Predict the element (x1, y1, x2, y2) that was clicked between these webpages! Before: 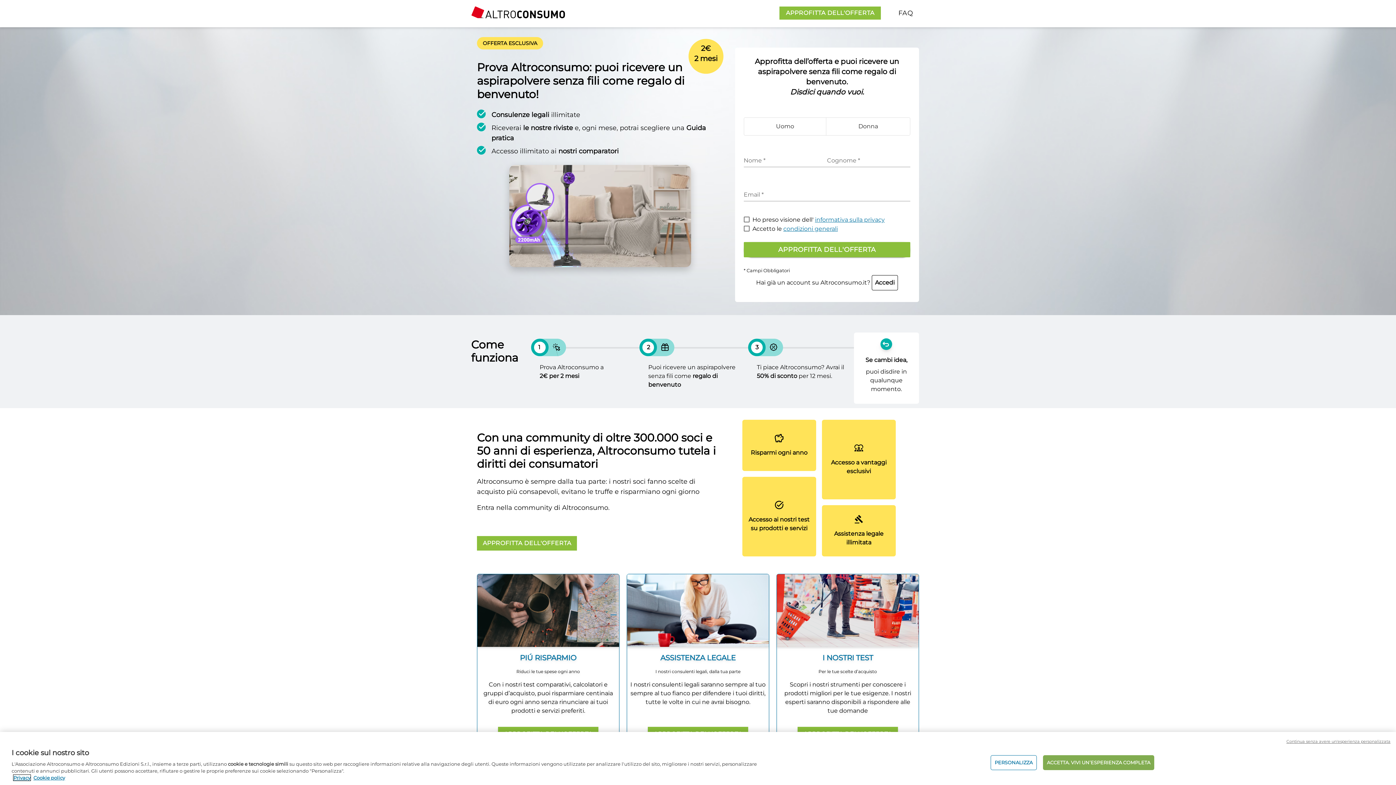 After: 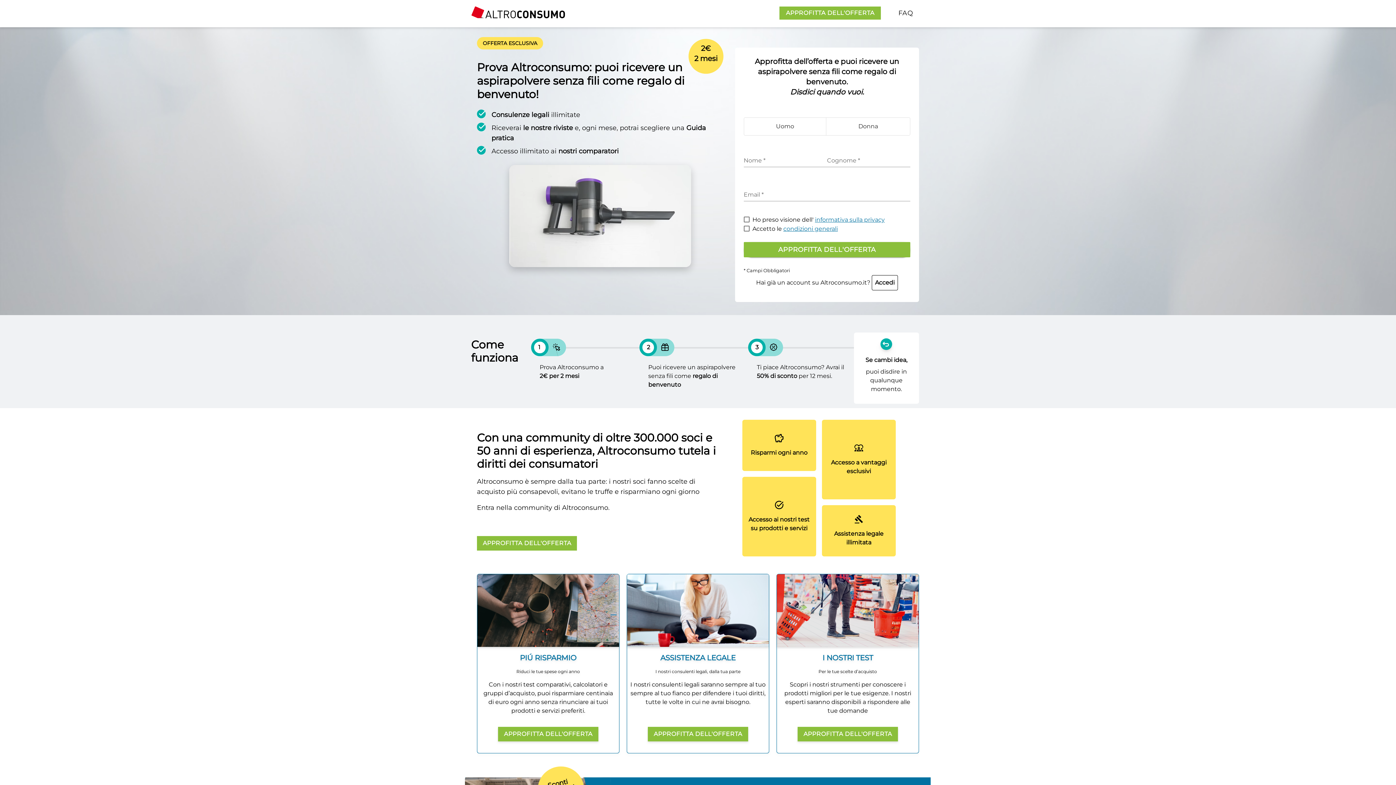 Action: bbox: (1286, 738, 1390, 744) label: Continua senza avere un'esperienza personalizzata